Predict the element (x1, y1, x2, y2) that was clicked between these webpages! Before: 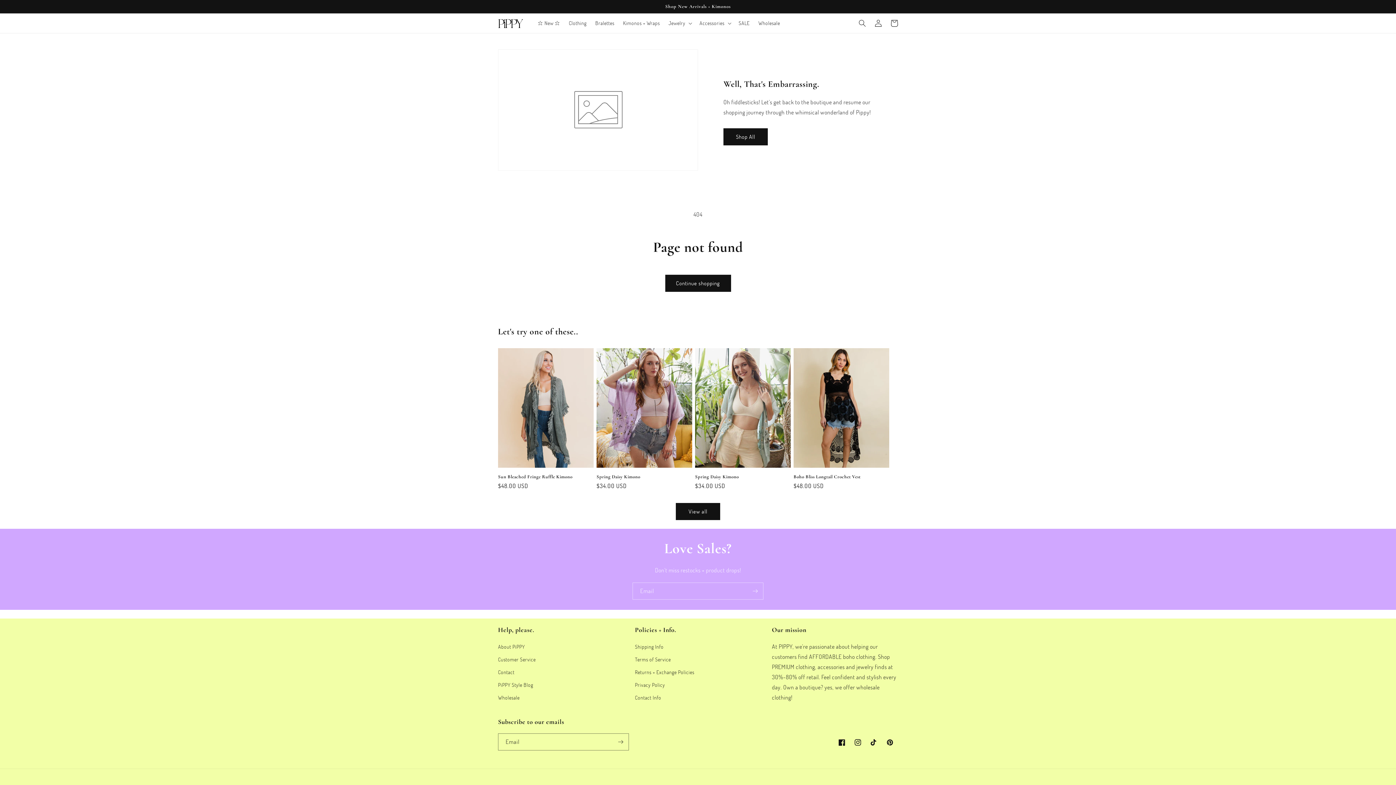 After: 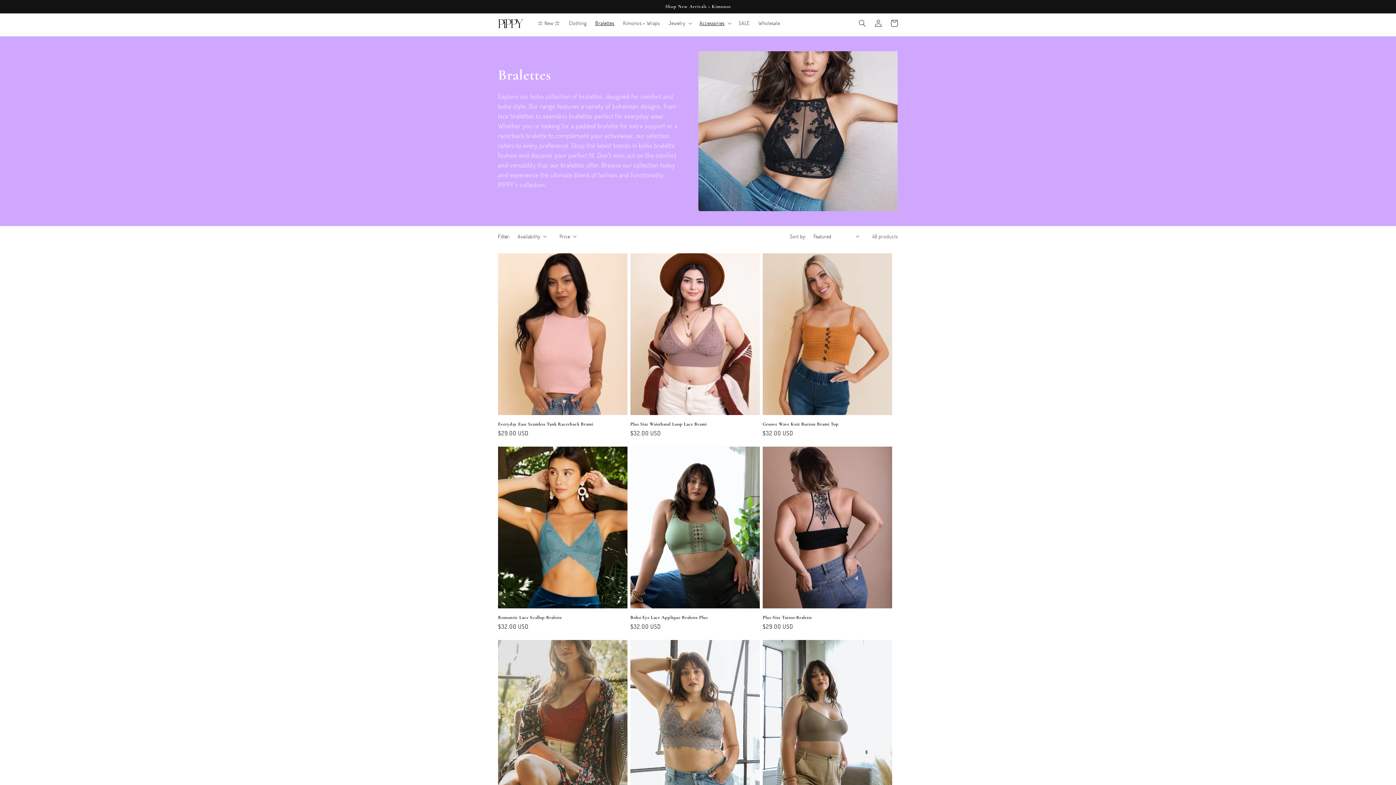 Action: label: Bralettes bbox: (591, 15, 618, 30)